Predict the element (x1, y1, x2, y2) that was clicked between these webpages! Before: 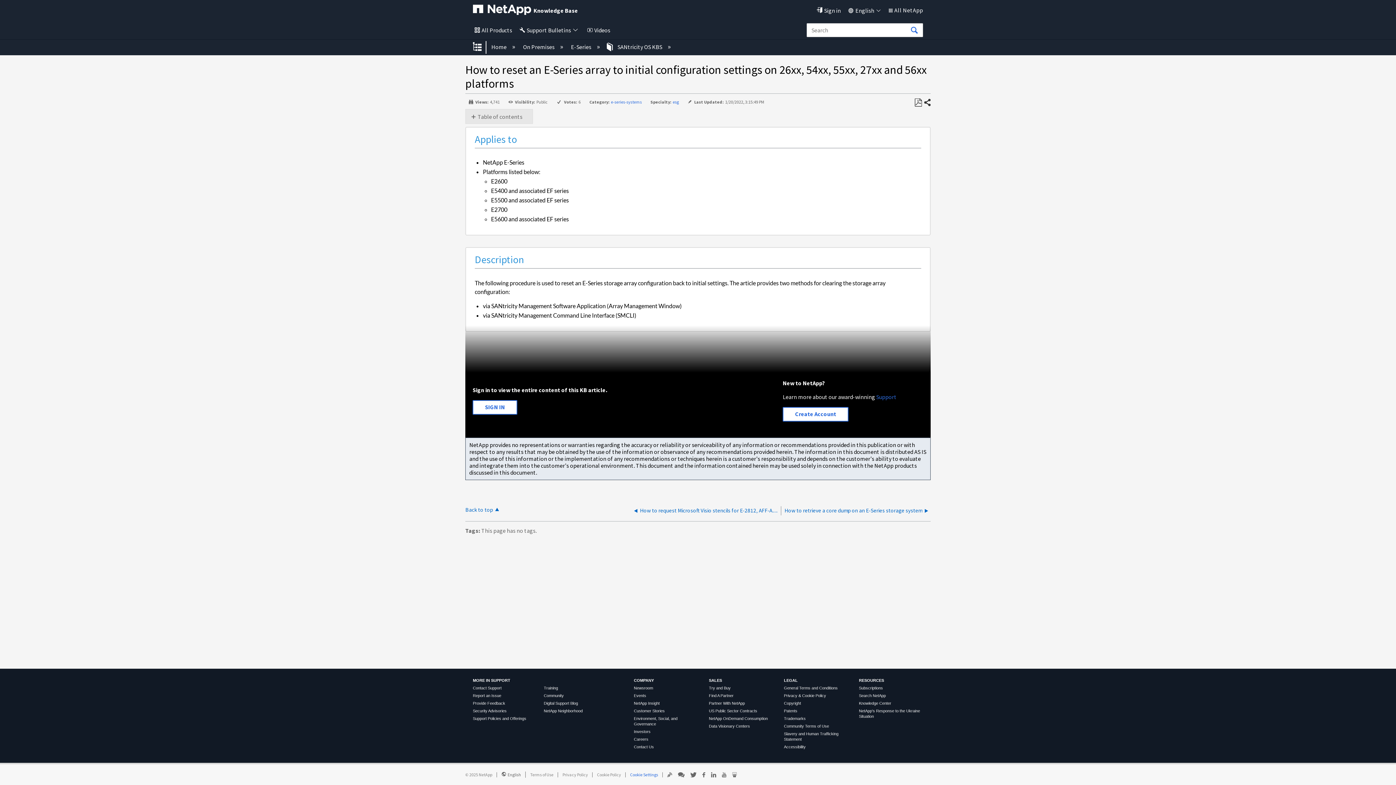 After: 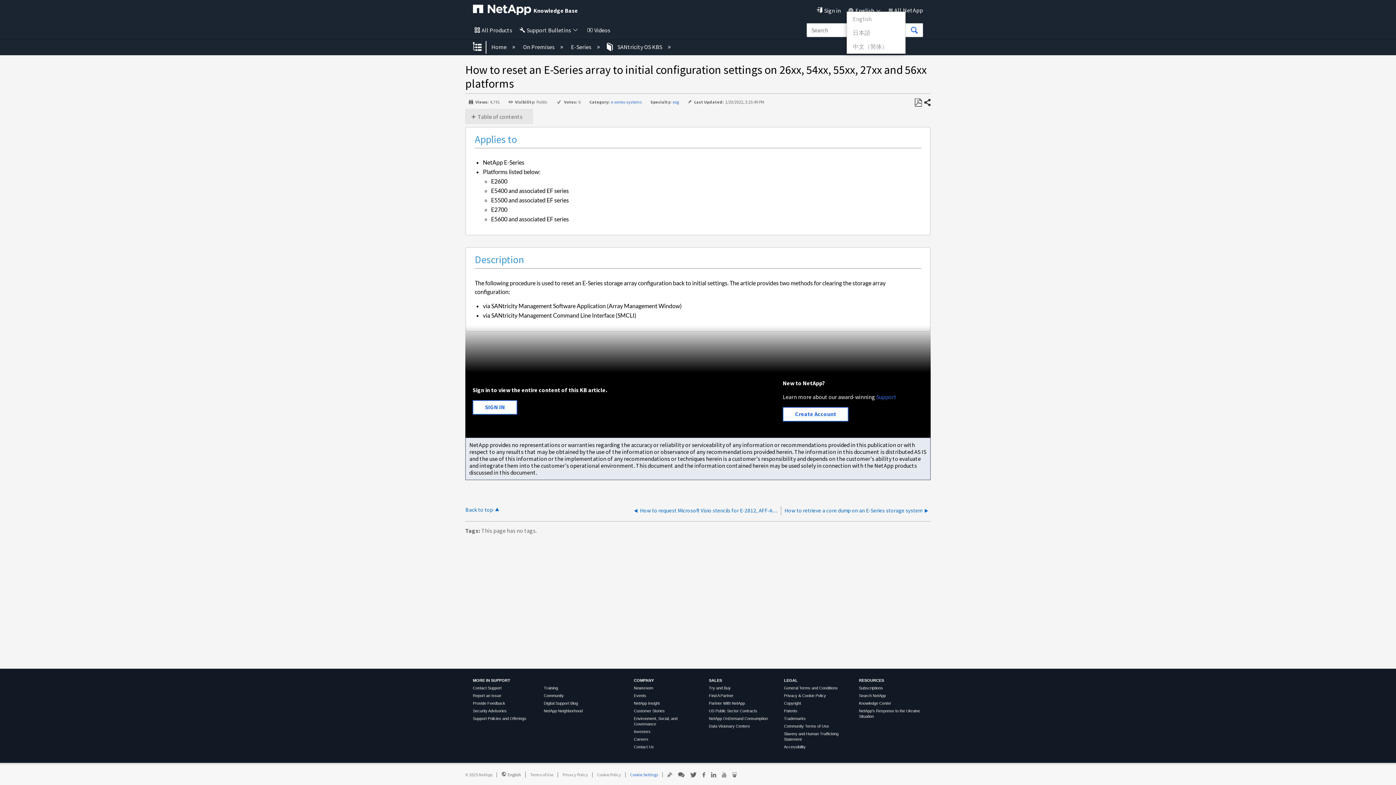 Action: label: English bbox: (846, 6, 882, 14)